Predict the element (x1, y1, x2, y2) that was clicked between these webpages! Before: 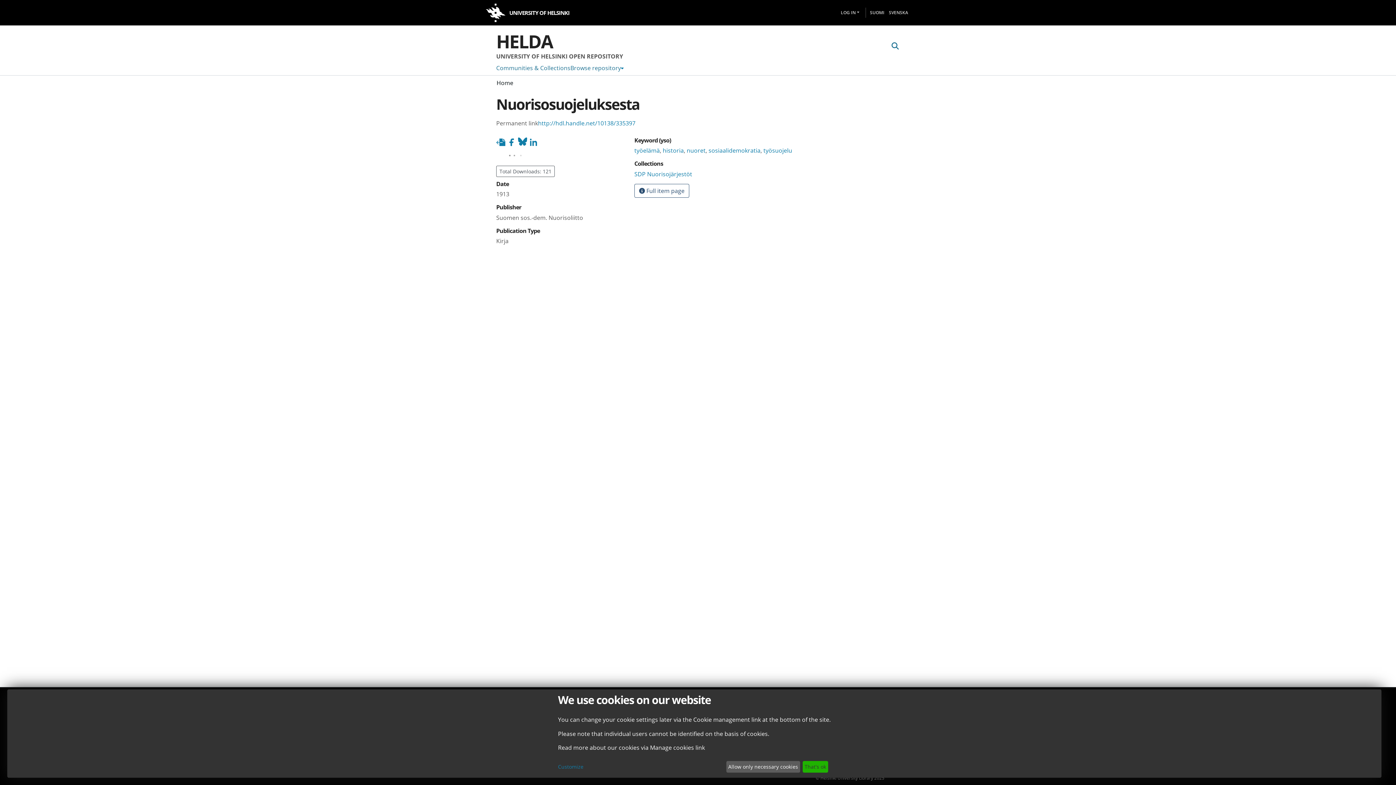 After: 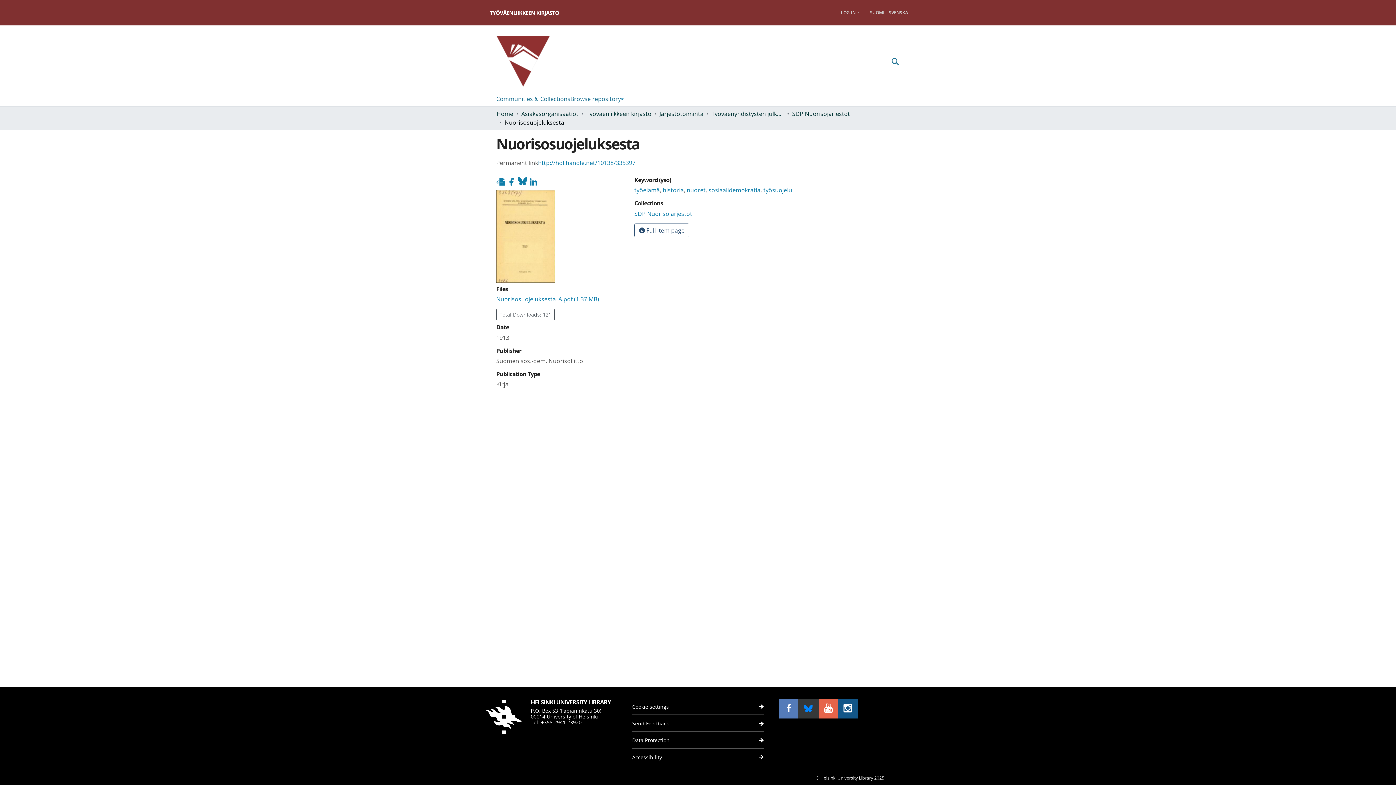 Action: bbox: (802, 761, 828, 773) label: That's ok